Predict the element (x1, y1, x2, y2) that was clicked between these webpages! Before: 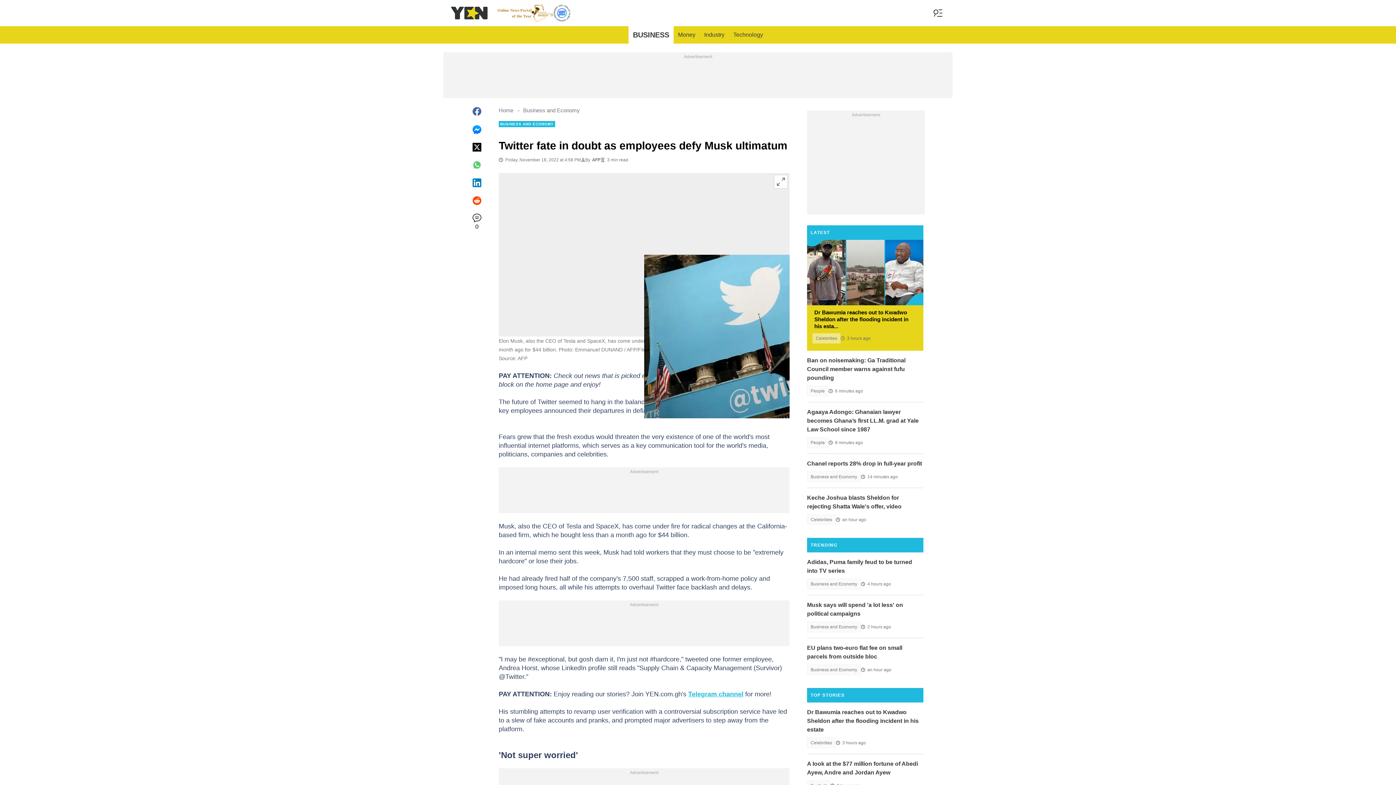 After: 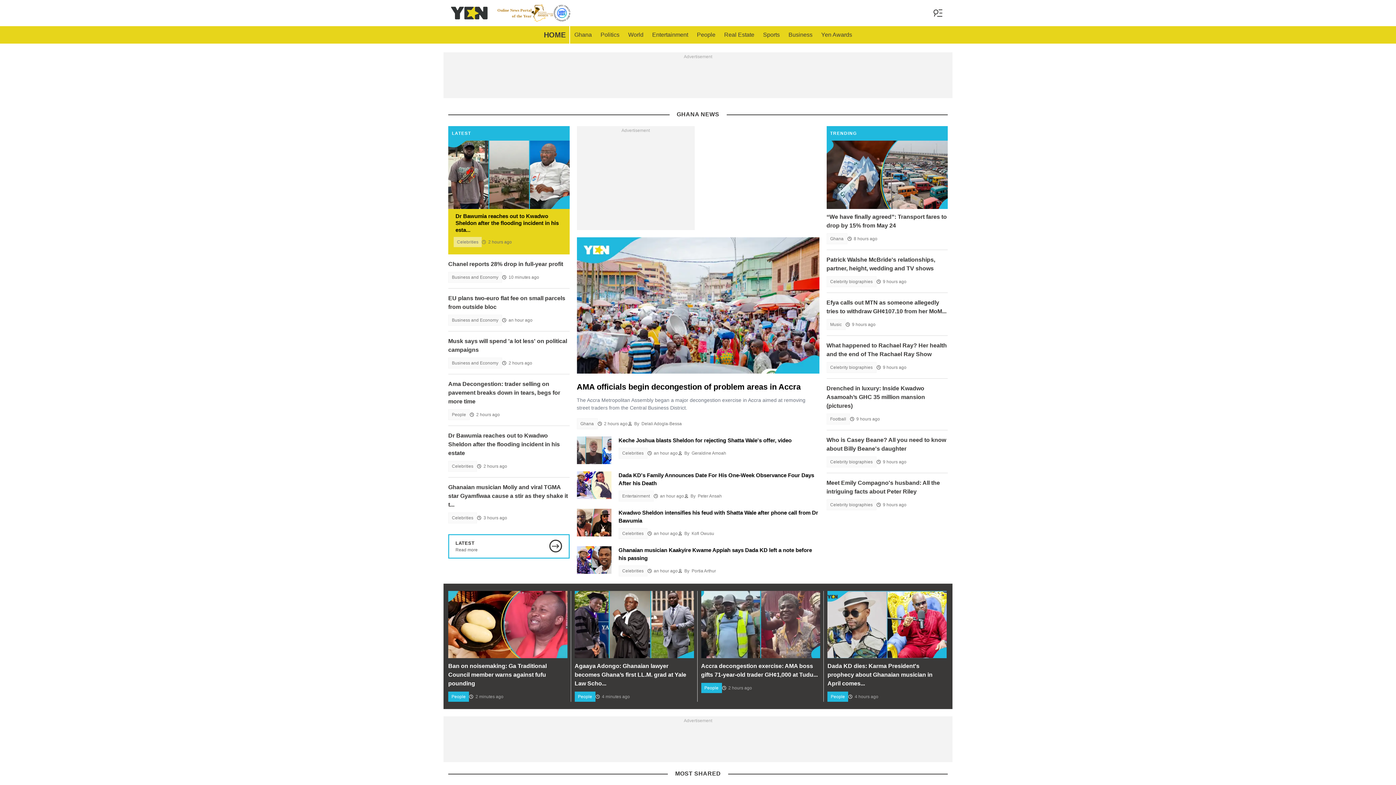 Action: label: Home bbox: (498, 107, 513, 113)